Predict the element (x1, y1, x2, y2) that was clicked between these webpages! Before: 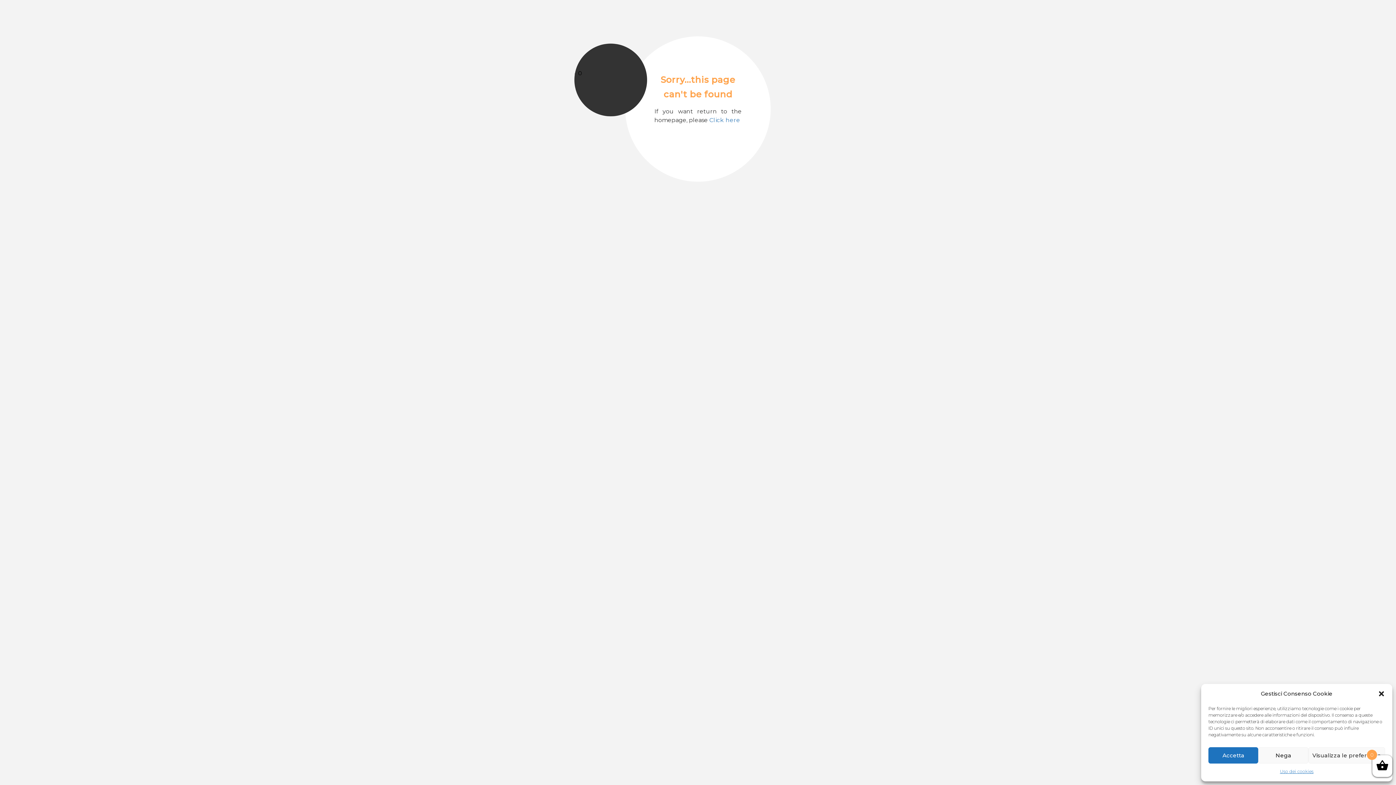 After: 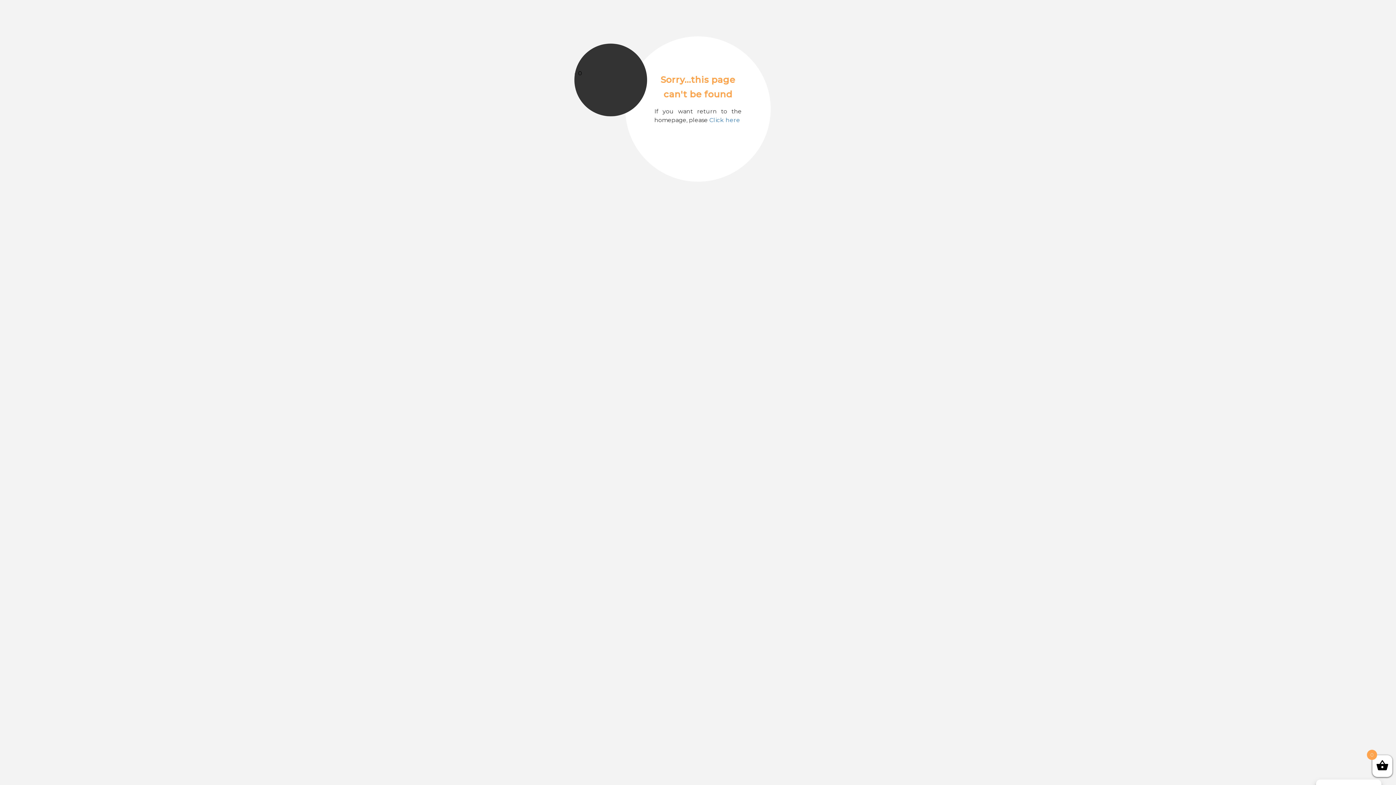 Action: label: Nega bbox: (1258, 747, 1308, 764)